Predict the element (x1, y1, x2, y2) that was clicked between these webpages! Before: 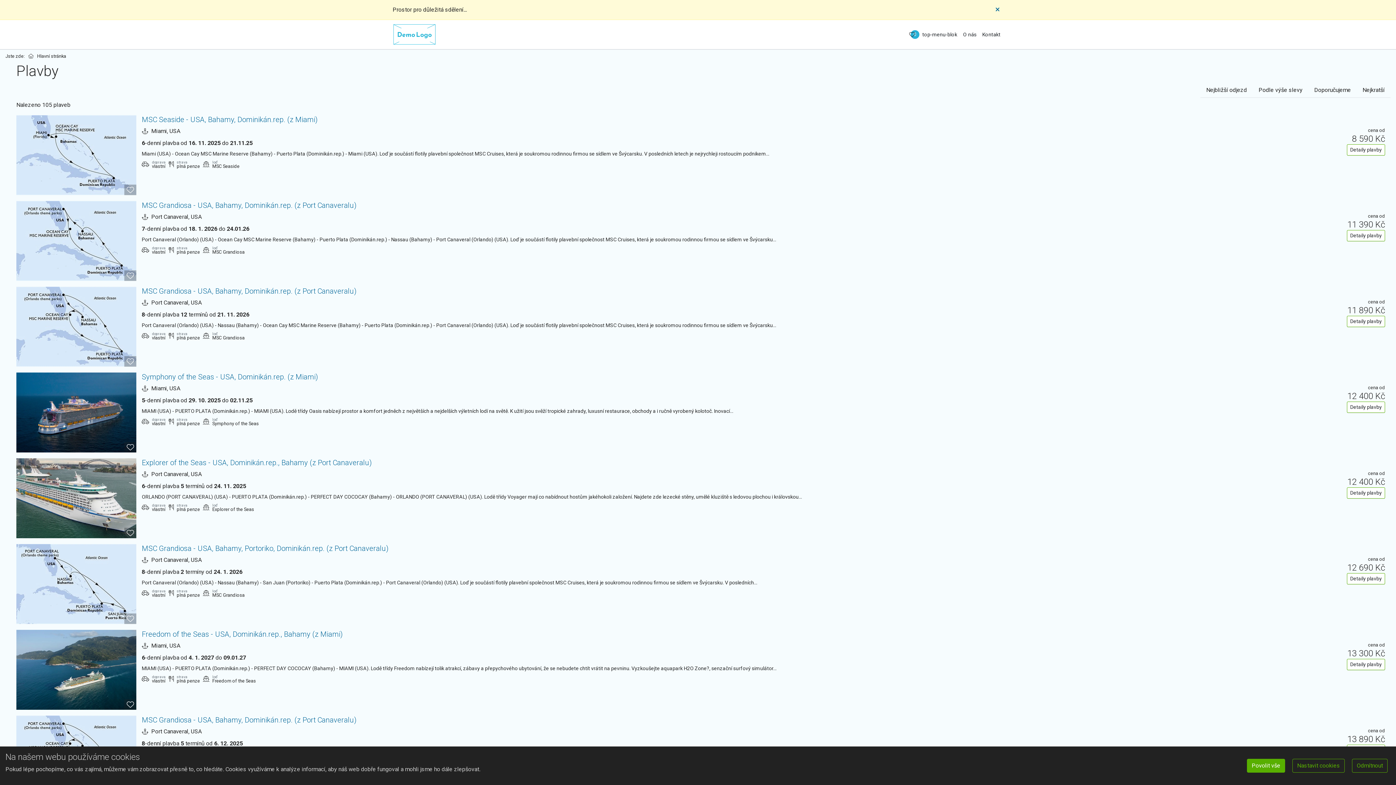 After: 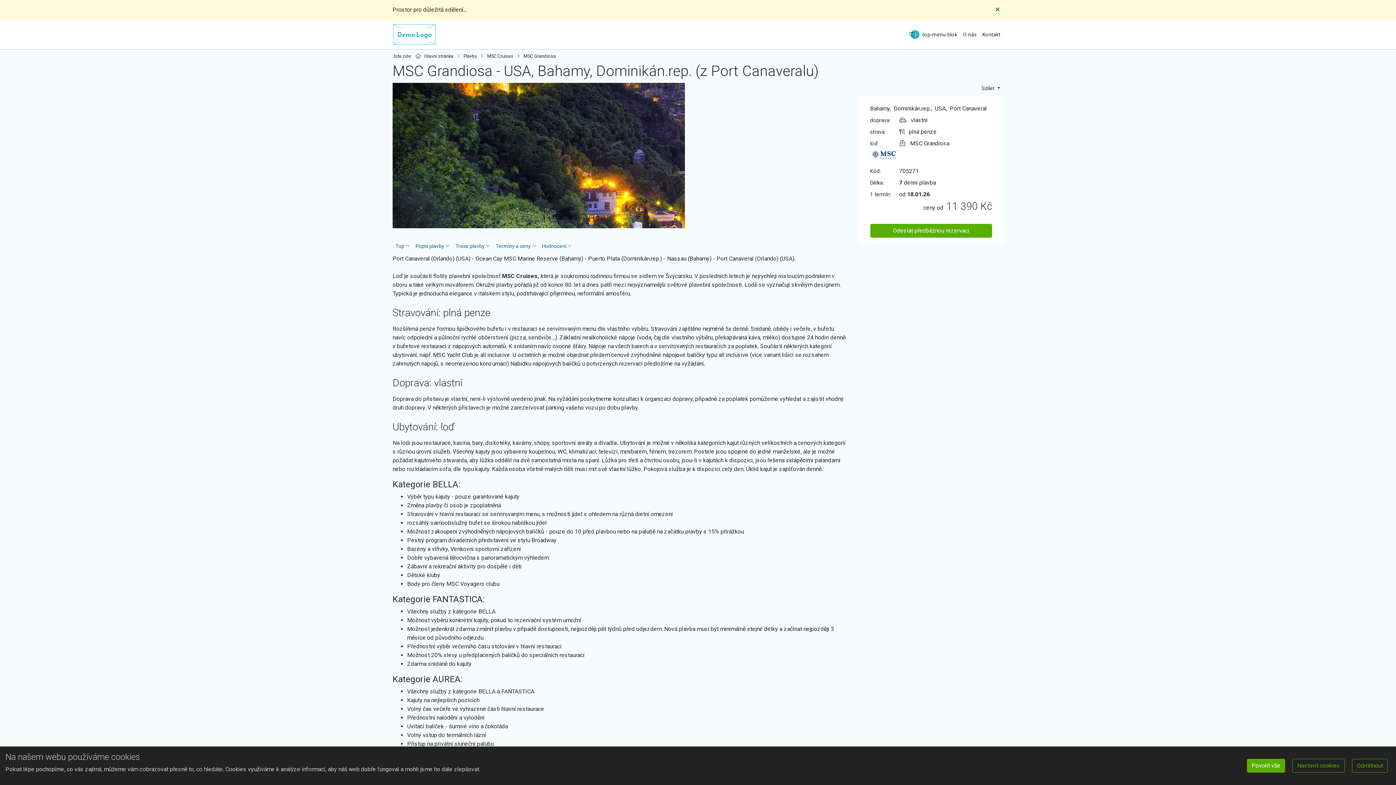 Action: label: Detaily plavby bbox: (1347, 230, 1385, 241)